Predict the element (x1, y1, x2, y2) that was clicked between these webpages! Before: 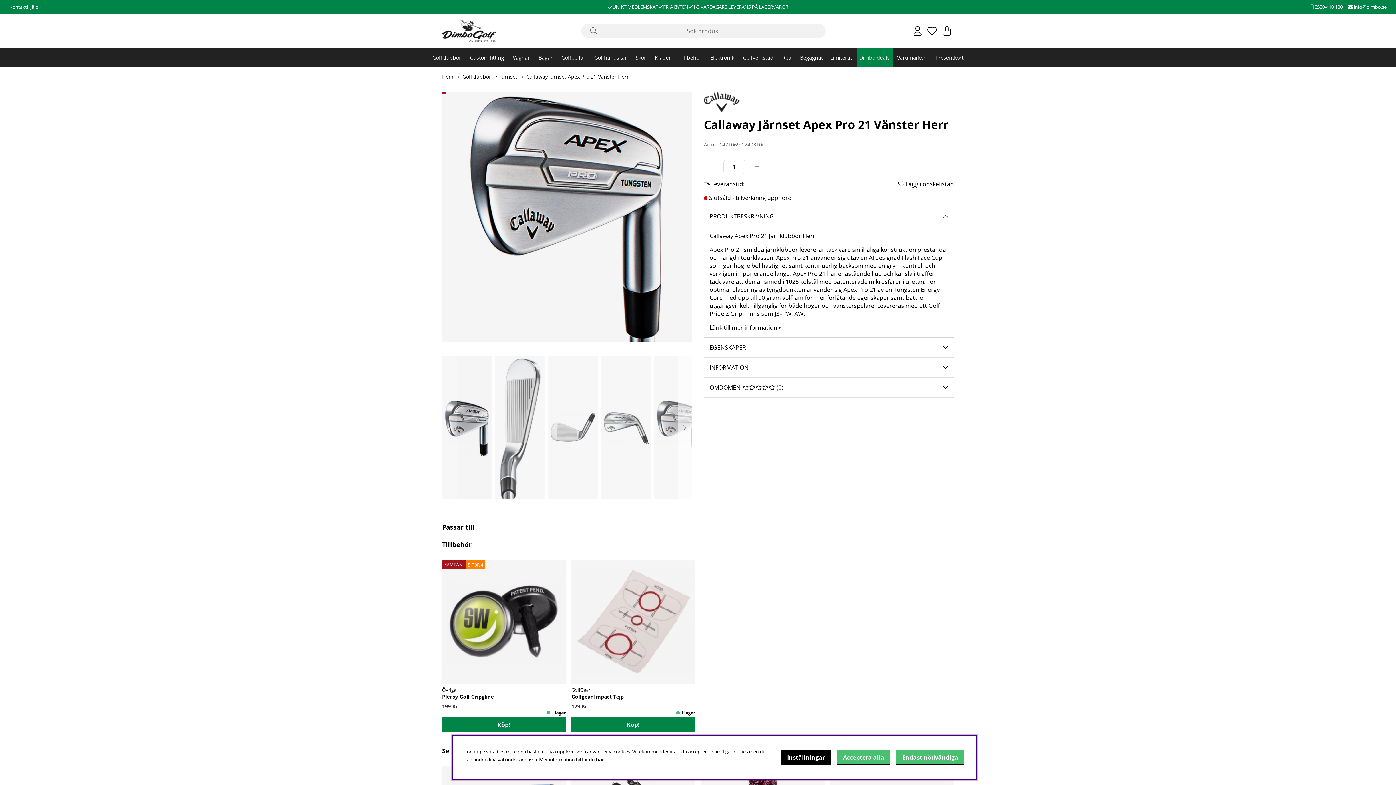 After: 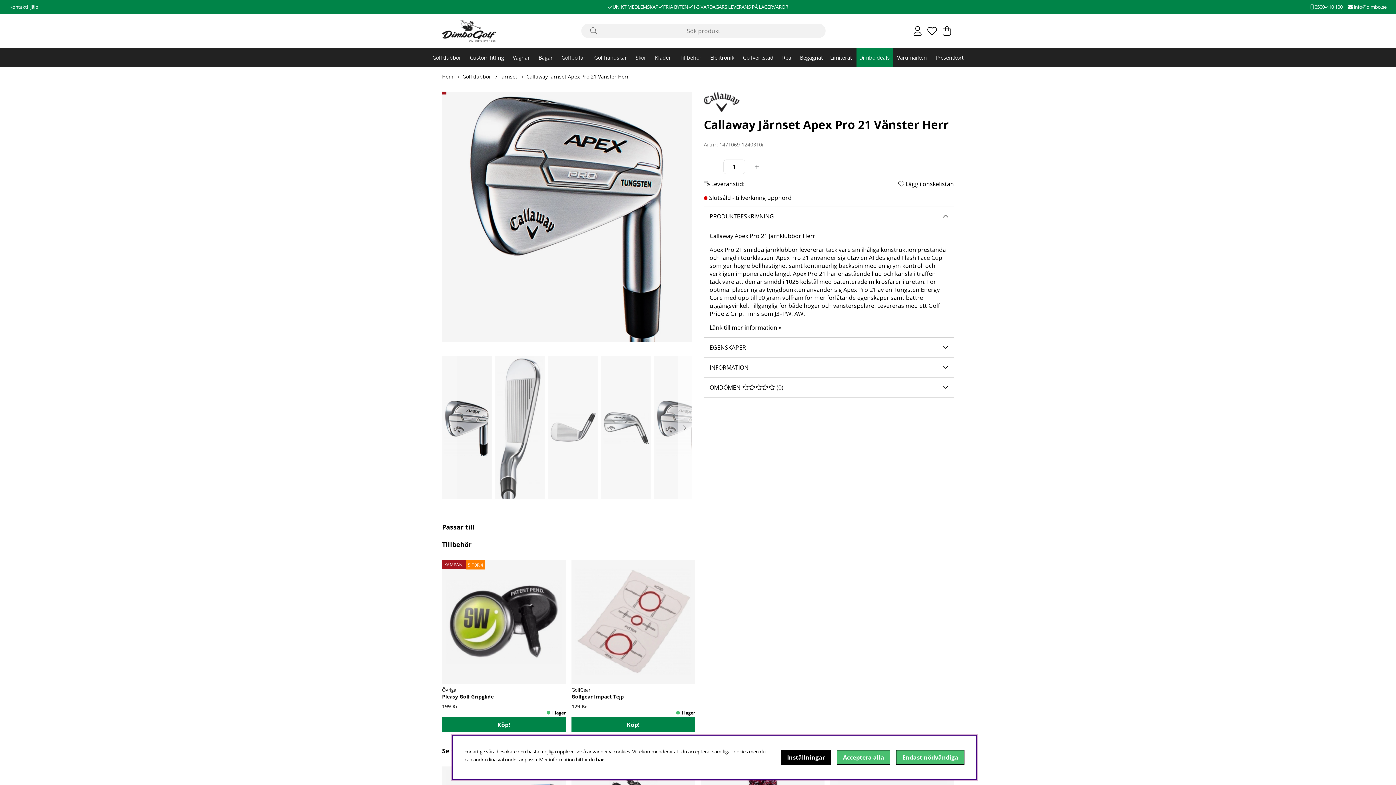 Action: label: Callaway Järnset Apex Pro 21 Vänster Herr bbox: (526, 73, 629, 79)